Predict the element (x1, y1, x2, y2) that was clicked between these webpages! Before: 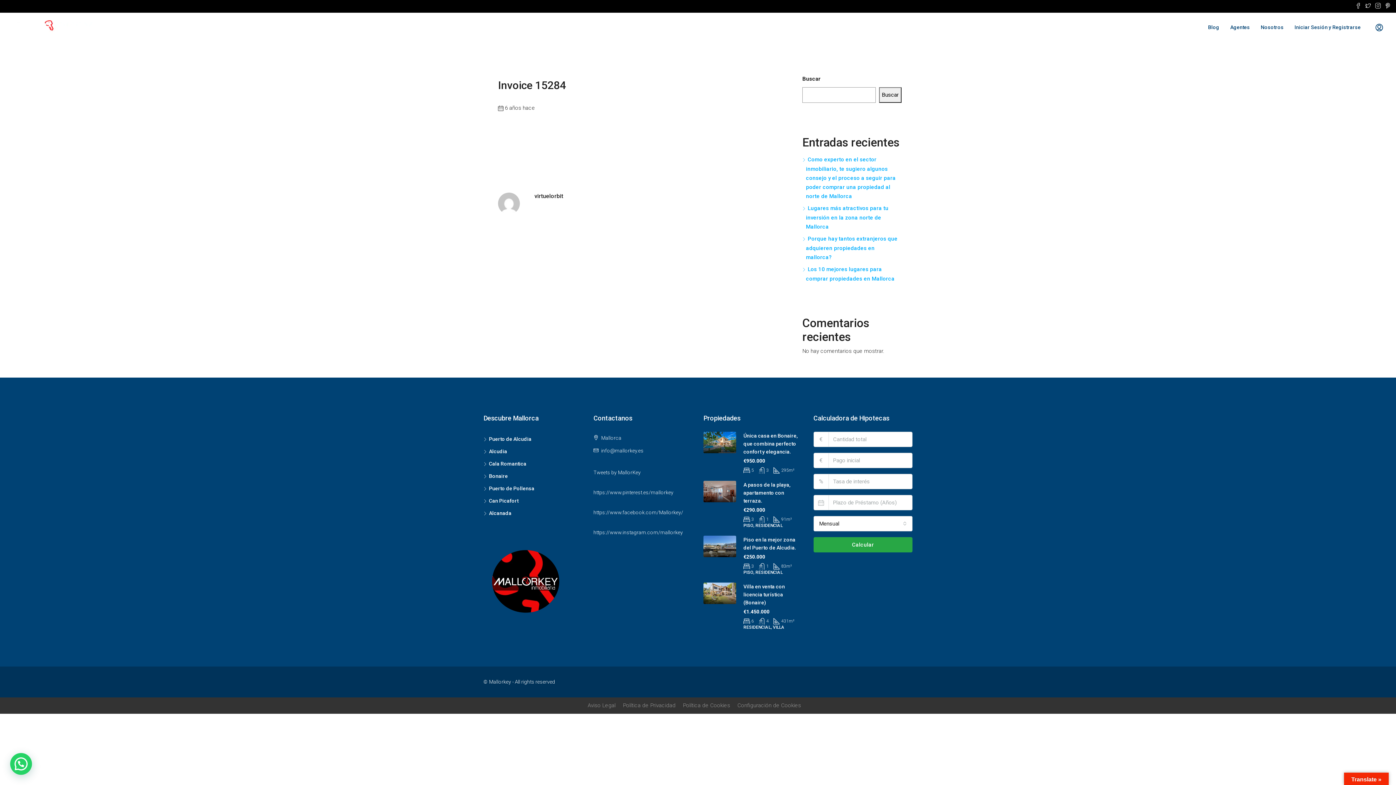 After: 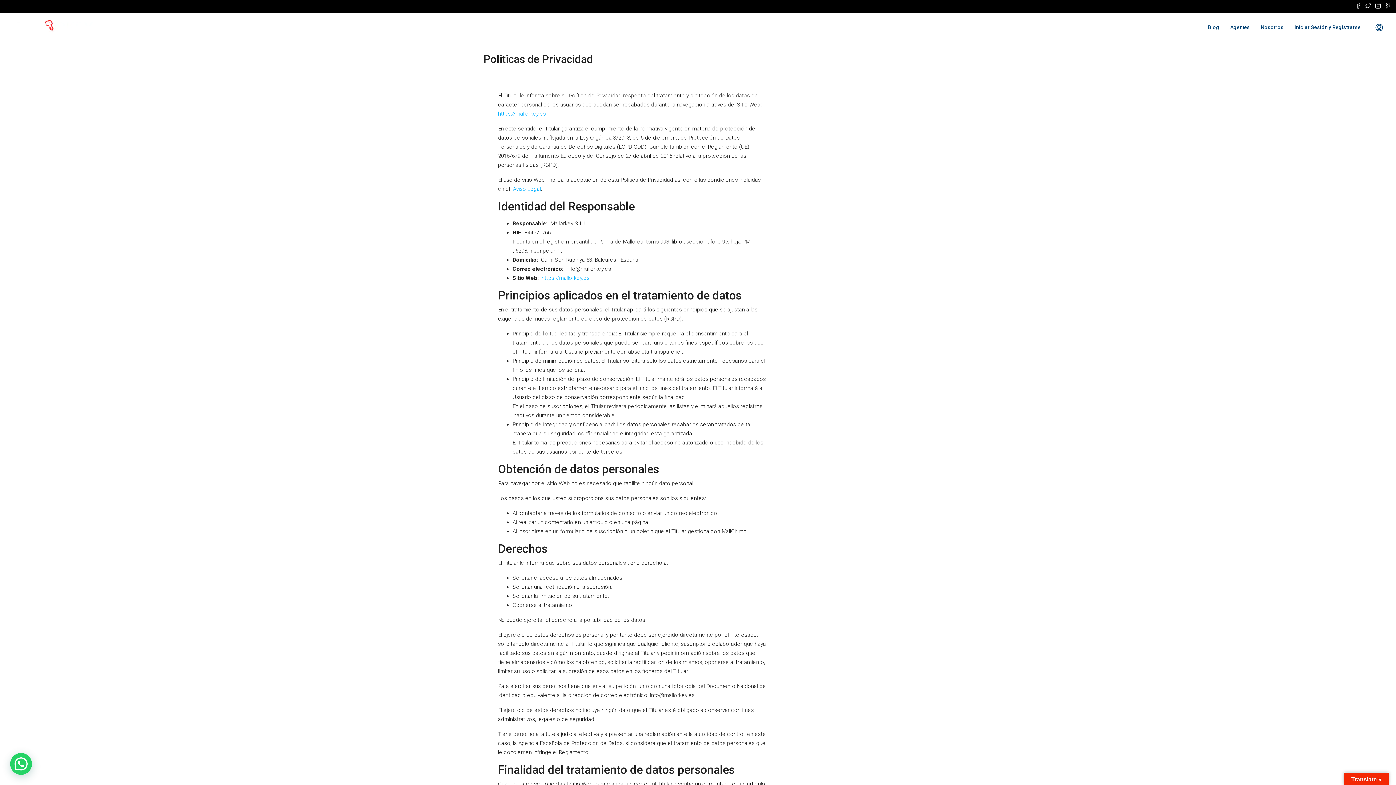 Action: bbox: (623, 702, 675, 709) label: Política de Privacidad